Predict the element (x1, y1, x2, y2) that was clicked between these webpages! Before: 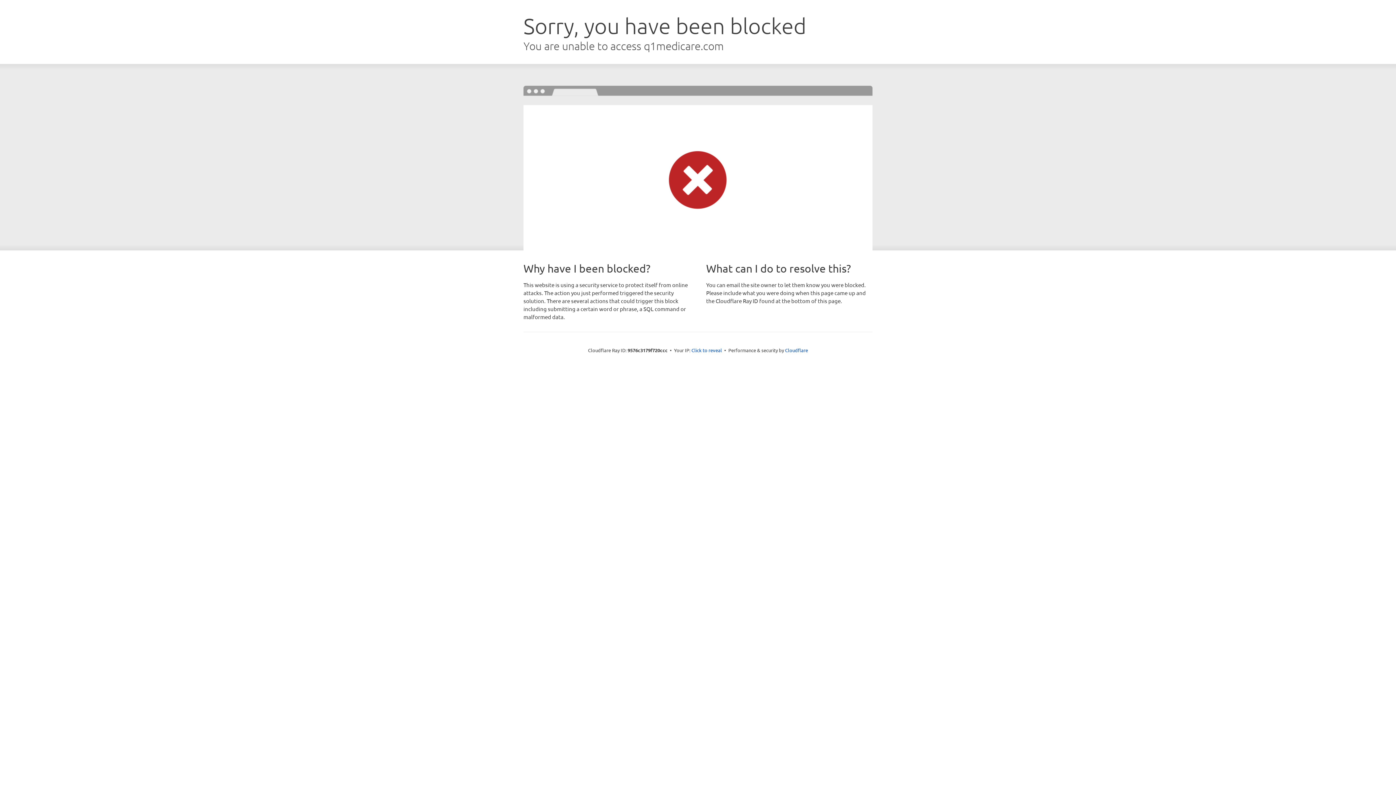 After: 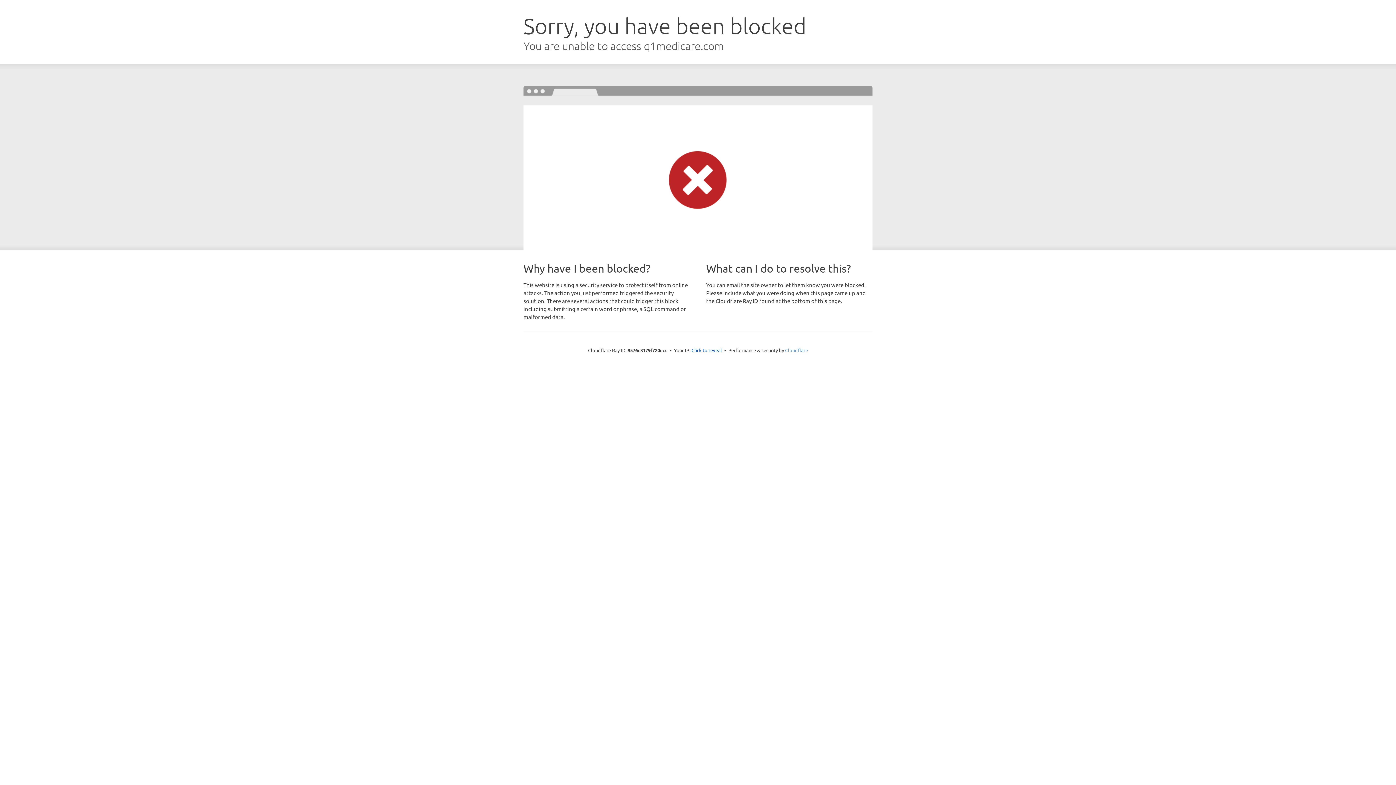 Action: label: Cloudflare bbox: (785, 347, 808, 353)